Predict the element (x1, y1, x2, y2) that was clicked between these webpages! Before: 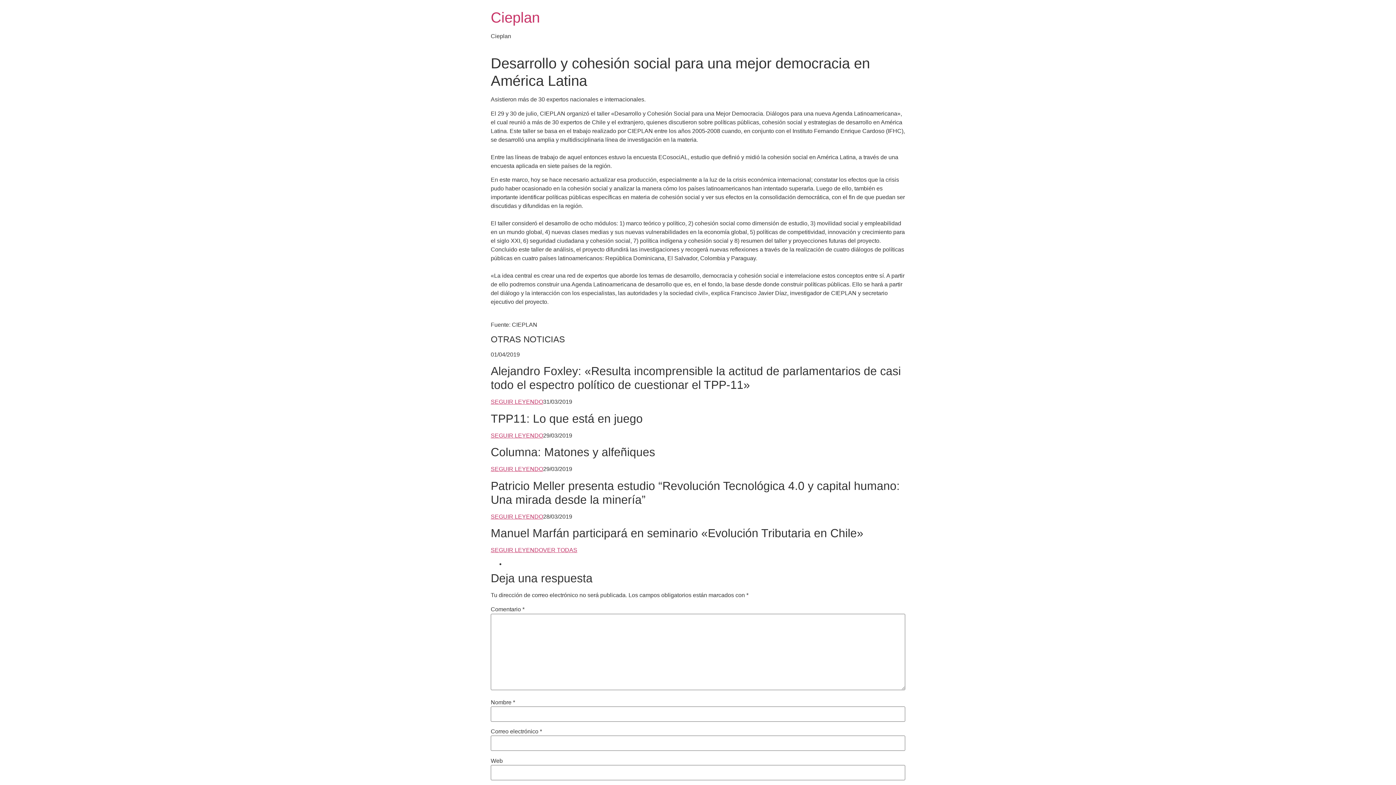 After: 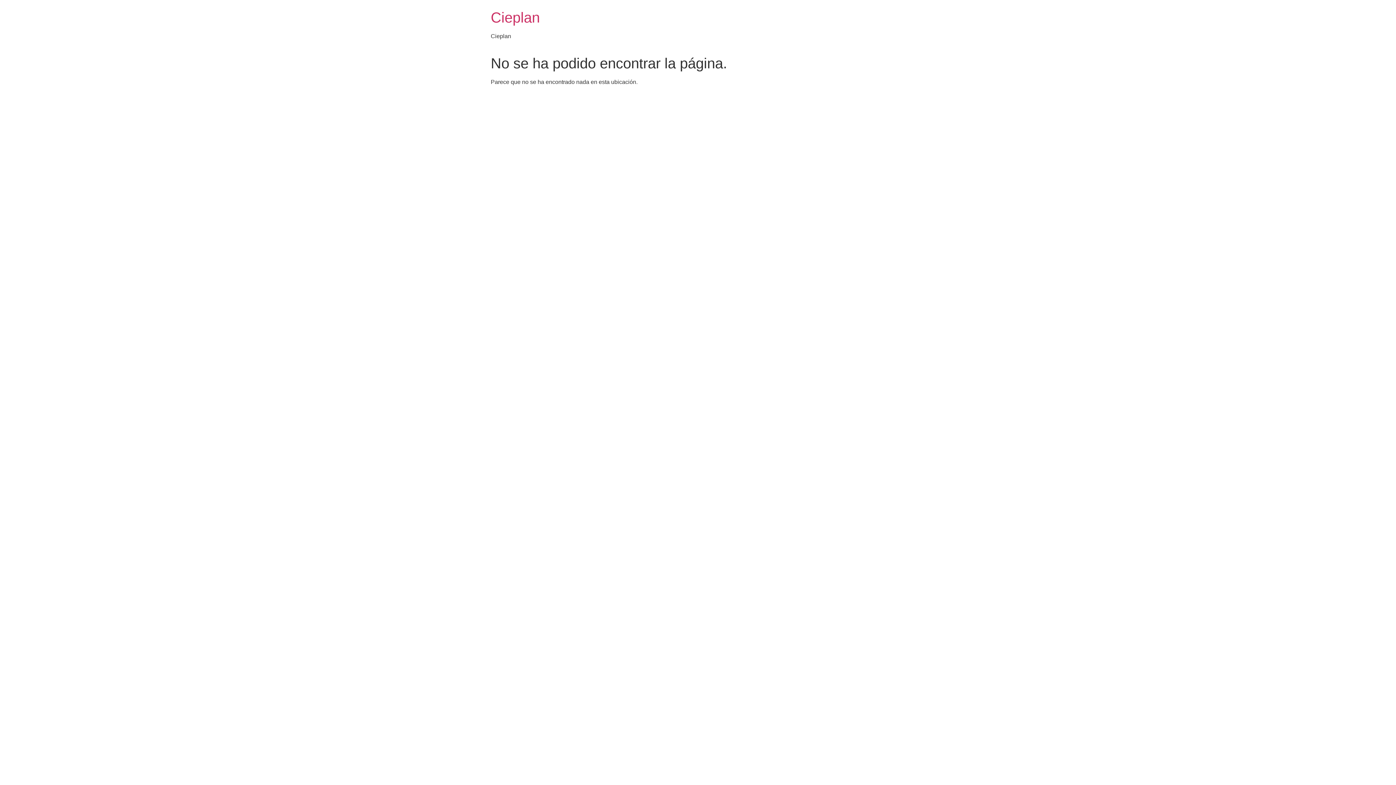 Action: bbox: (490, 547, 543, 553) label: SEGUIR LEYENDO